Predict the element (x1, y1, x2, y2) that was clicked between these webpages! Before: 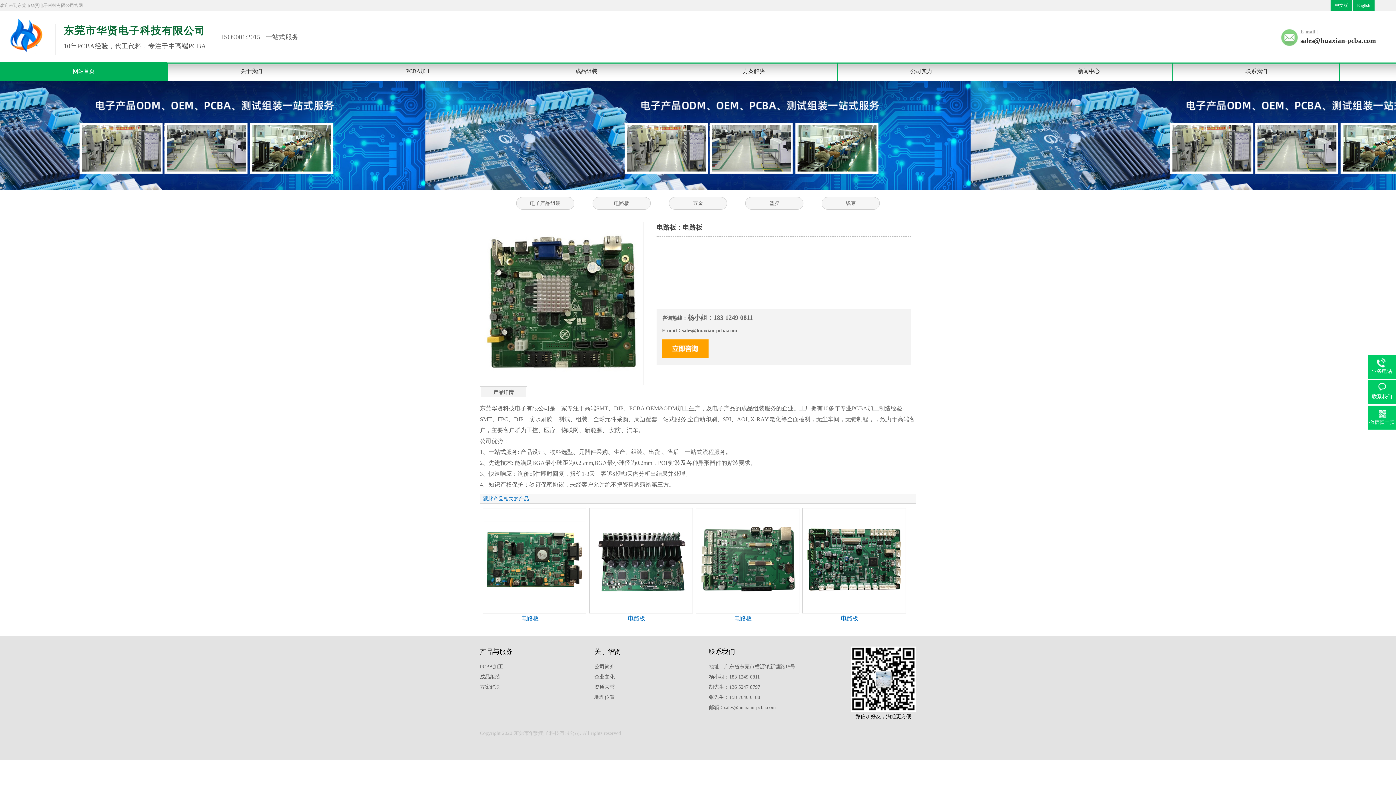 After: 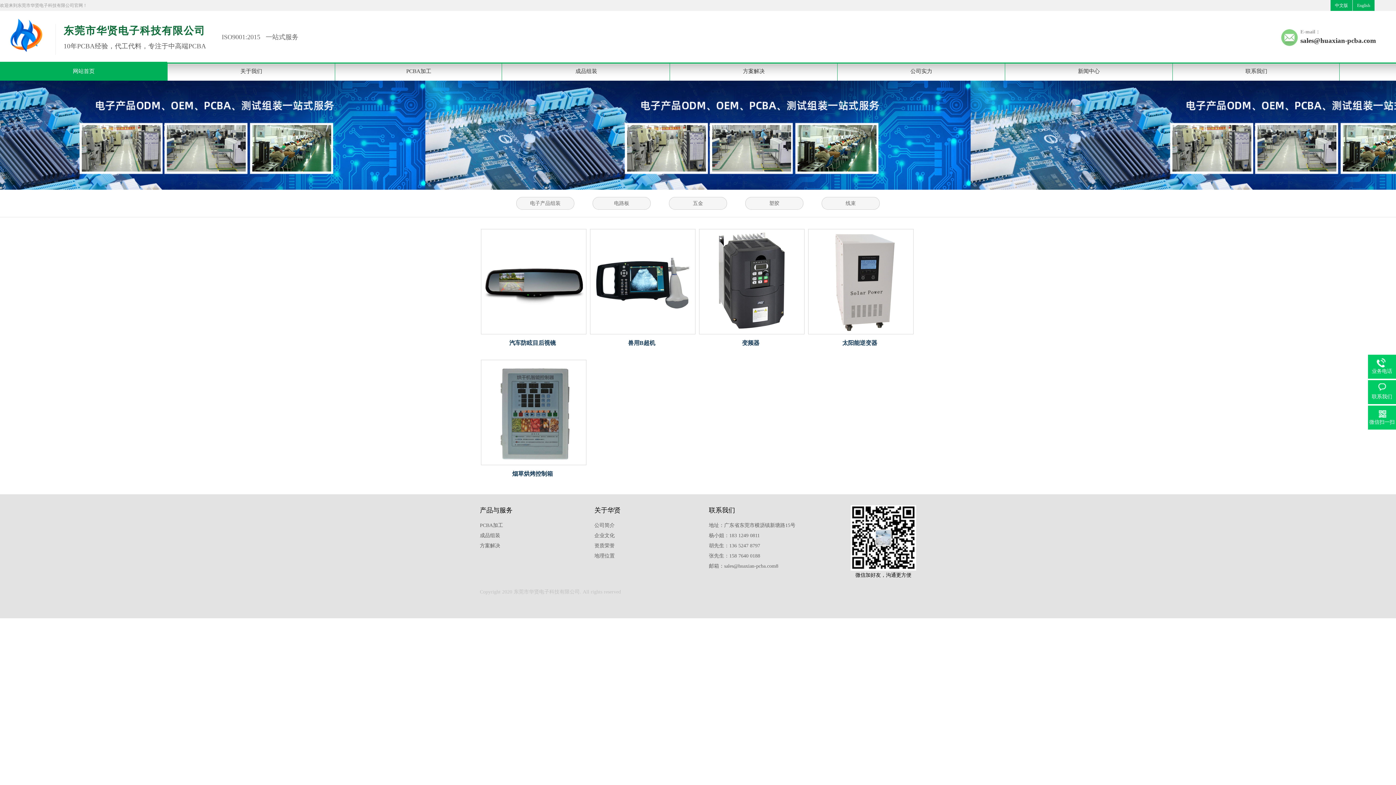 Action: bbox: (516, 197, 574, 209) label: 电子产品组装